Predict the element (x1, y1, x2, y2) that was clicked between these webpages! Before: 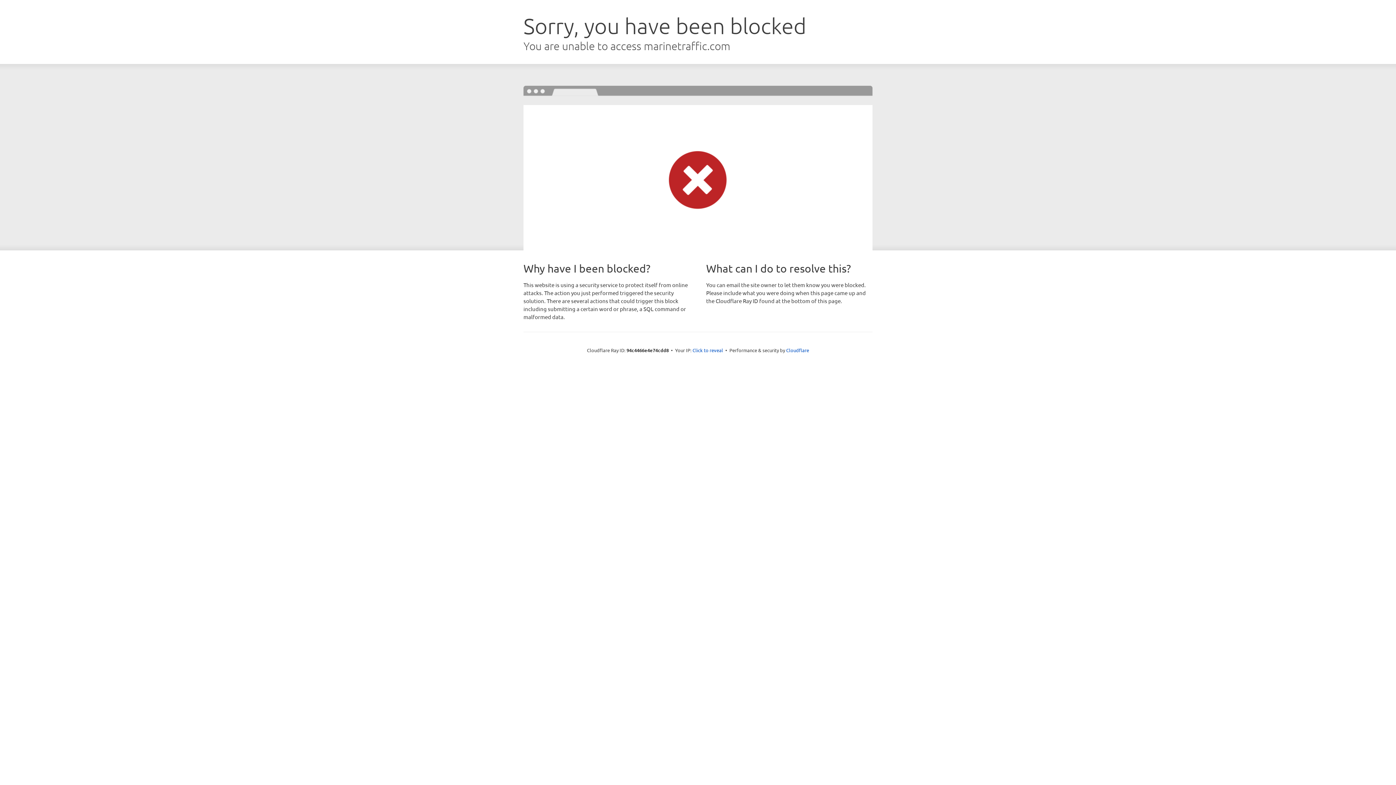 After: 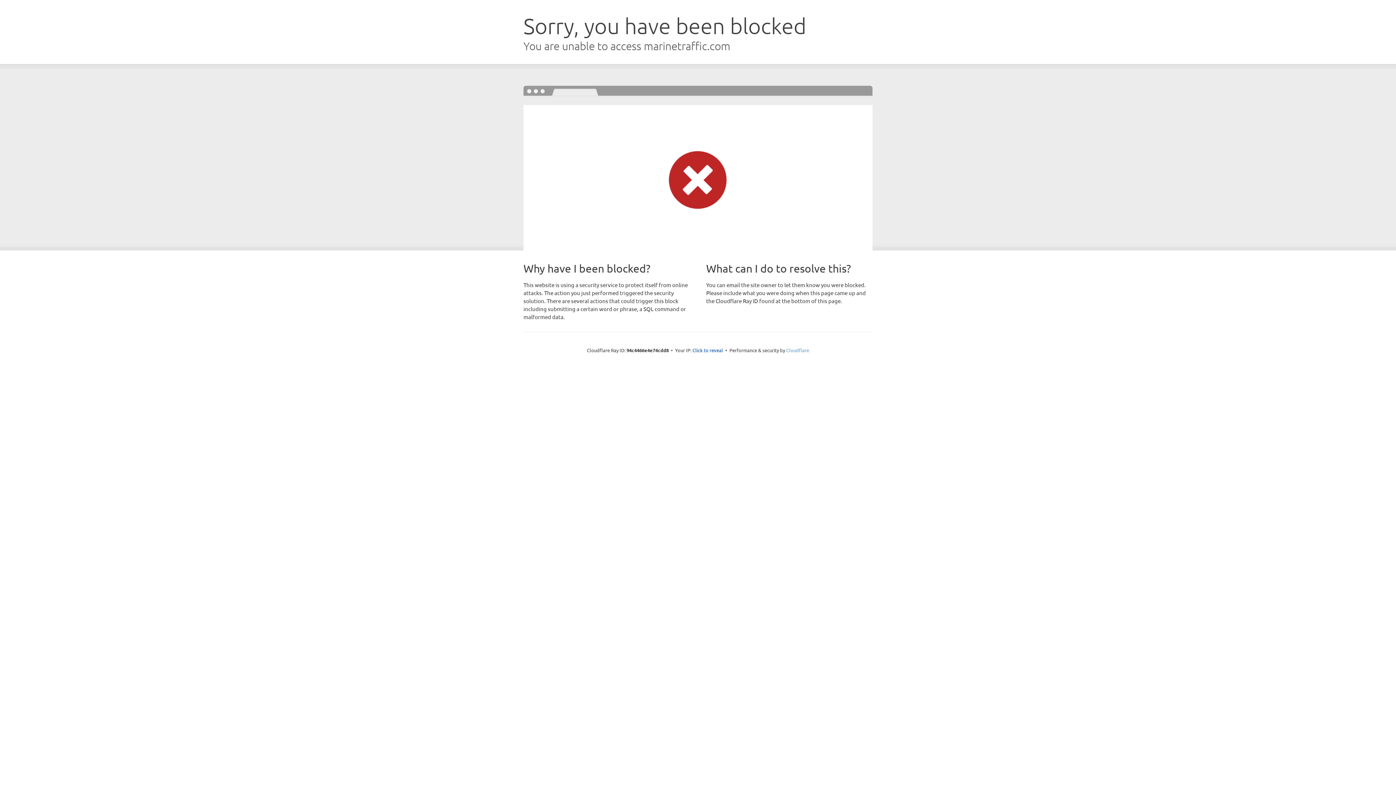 Action: label: Cloudflare bbox: (786, 347, 809, 353)